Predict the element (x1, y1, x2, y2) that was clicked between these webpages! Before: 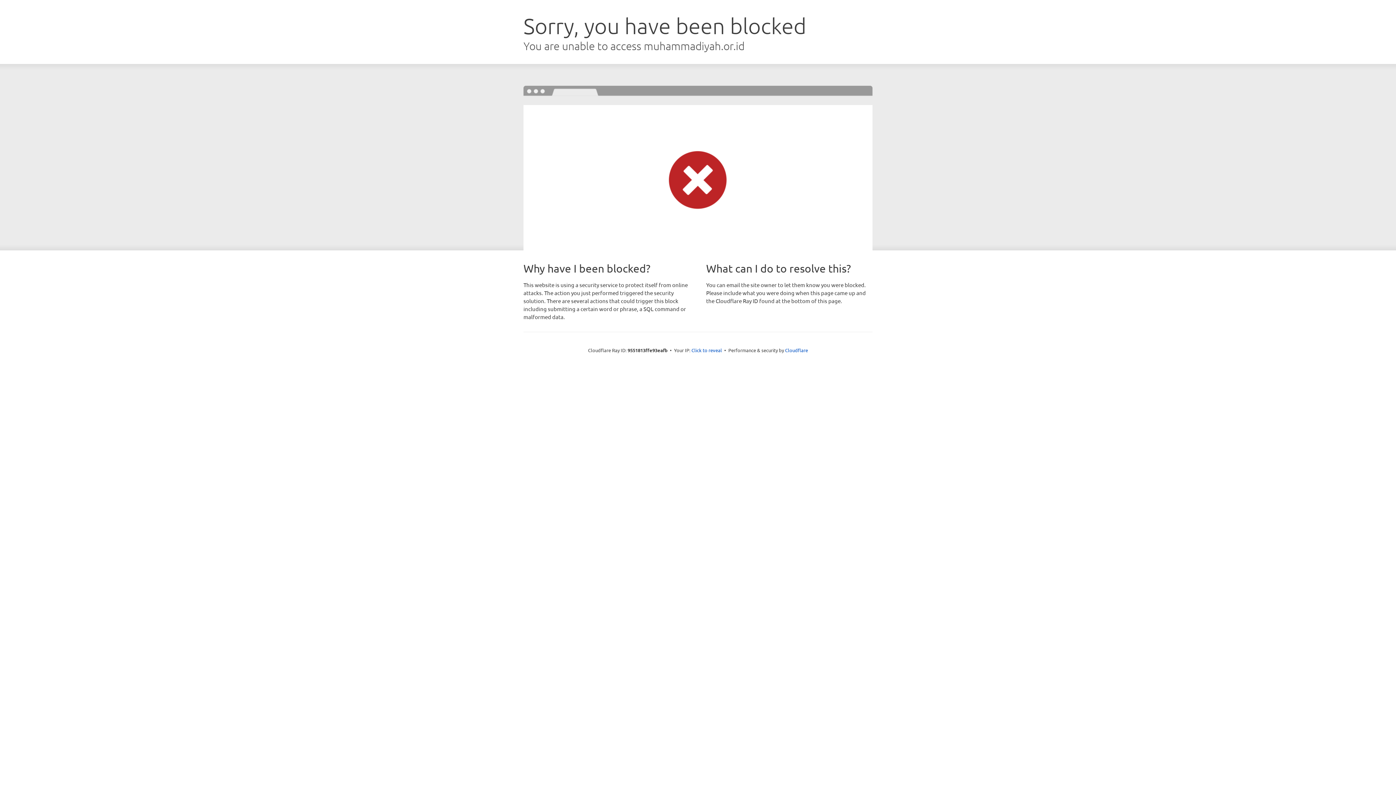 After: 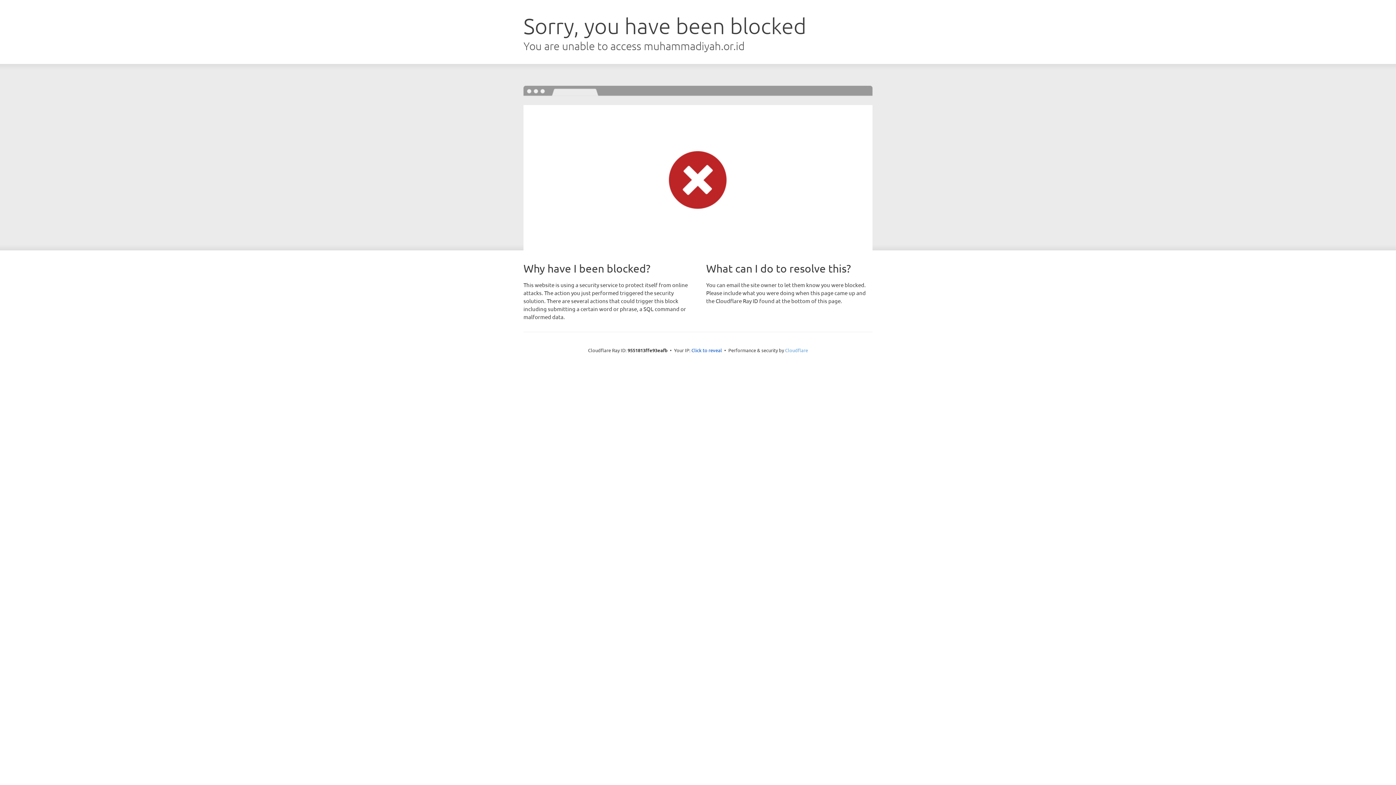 Action: label: Cloudflare bbox: (785, 347, 808, 353)